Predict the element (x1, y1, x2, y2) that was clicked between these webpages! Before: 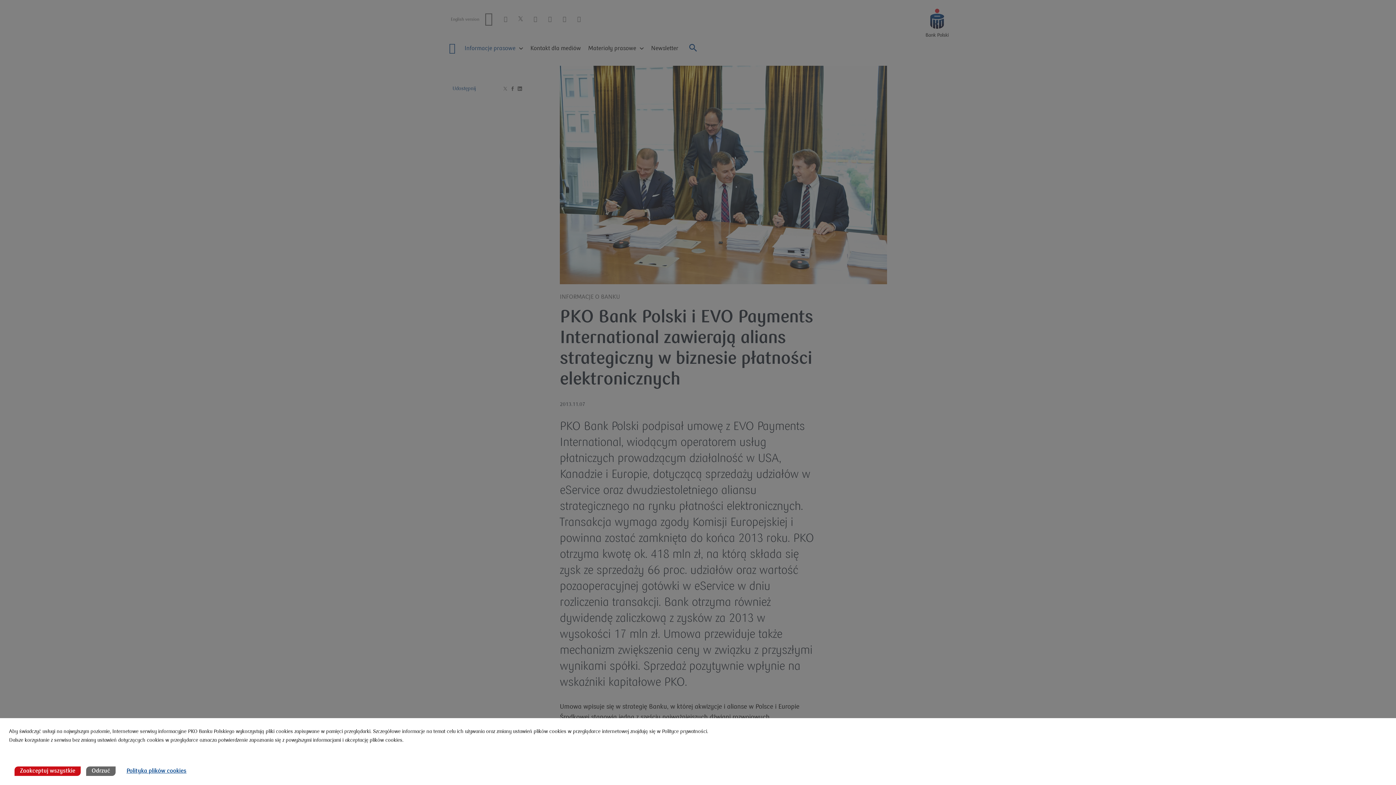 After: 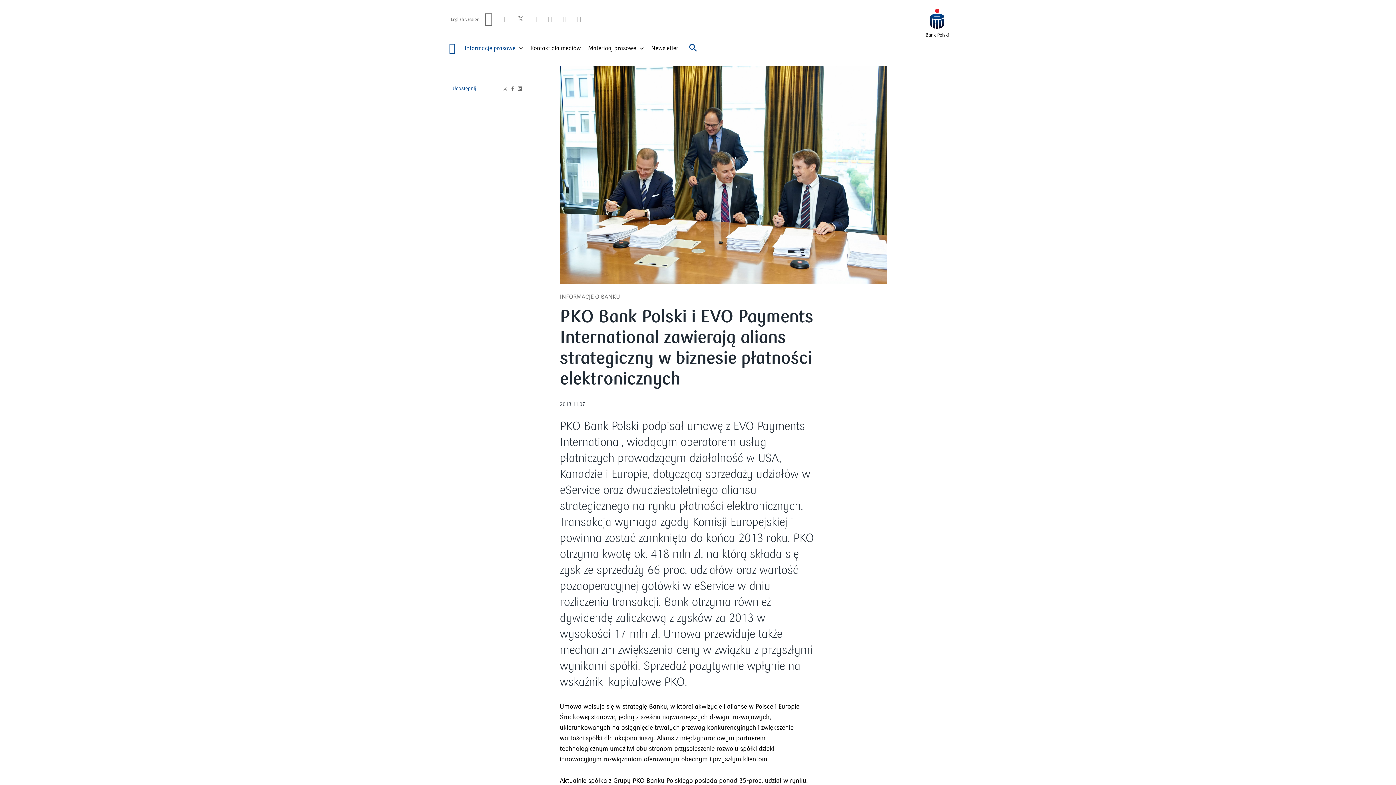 Action: bbox: (86, 766, 115, 776) label: Odrzuć